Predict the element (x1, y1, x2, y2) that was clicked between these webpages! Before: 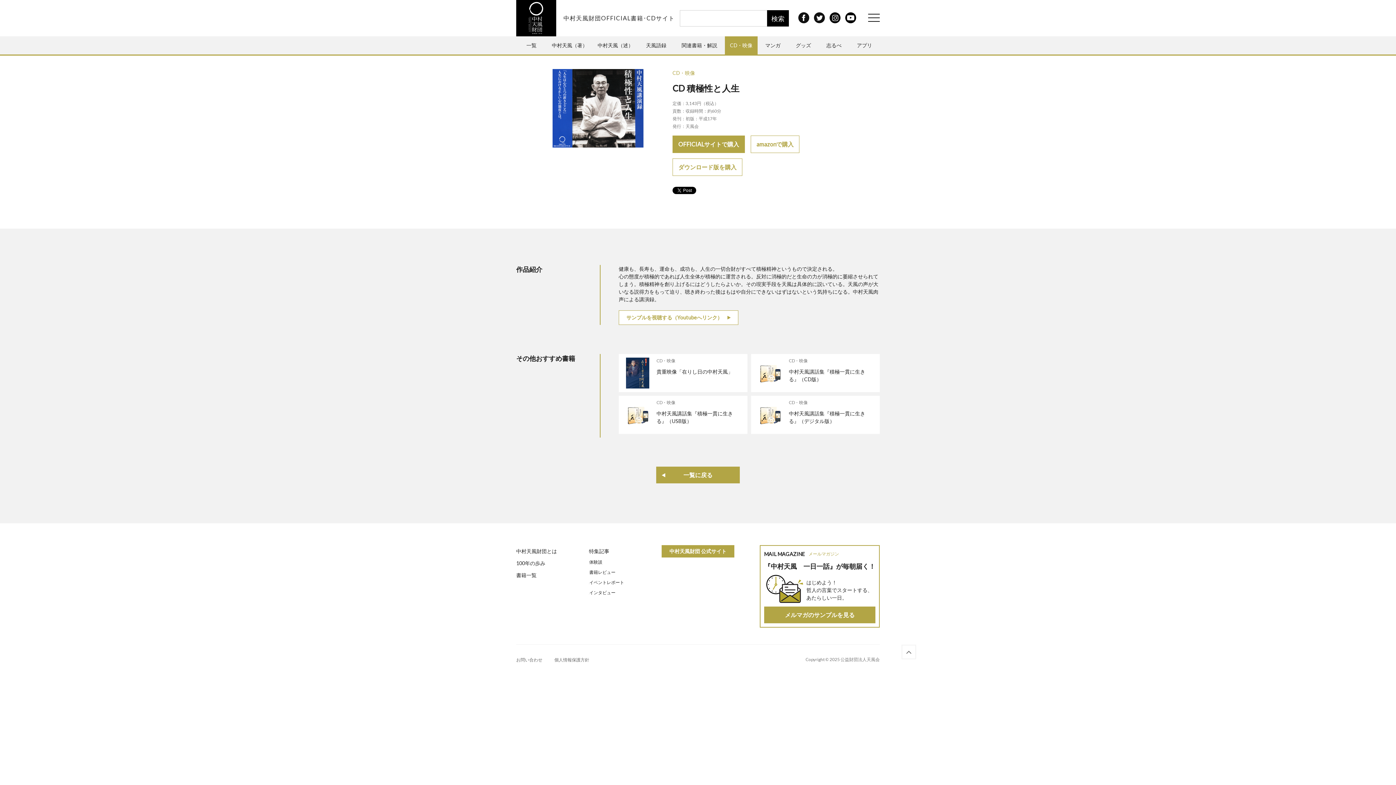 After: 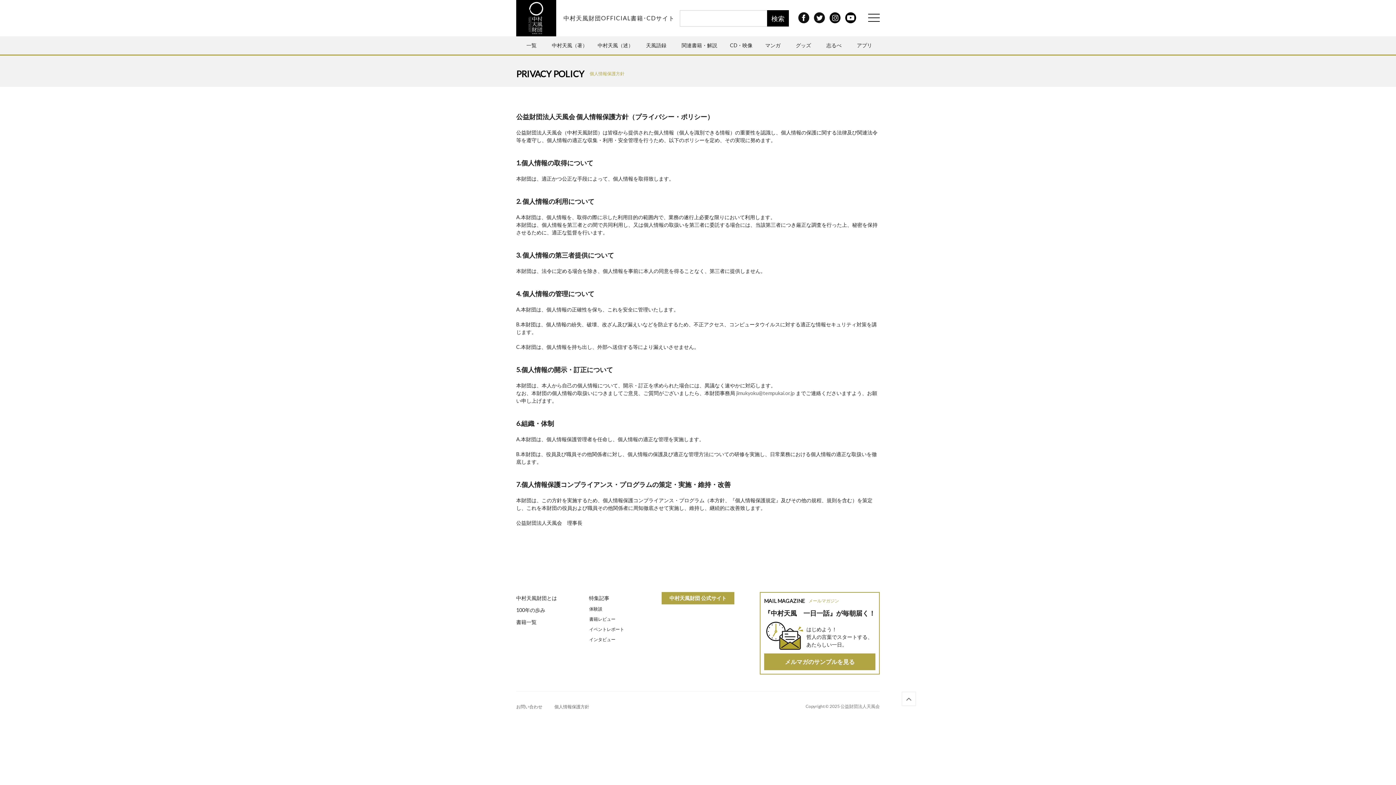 Action: label: 個人情報保護方針 bbox: (554, 657, 589, 662)